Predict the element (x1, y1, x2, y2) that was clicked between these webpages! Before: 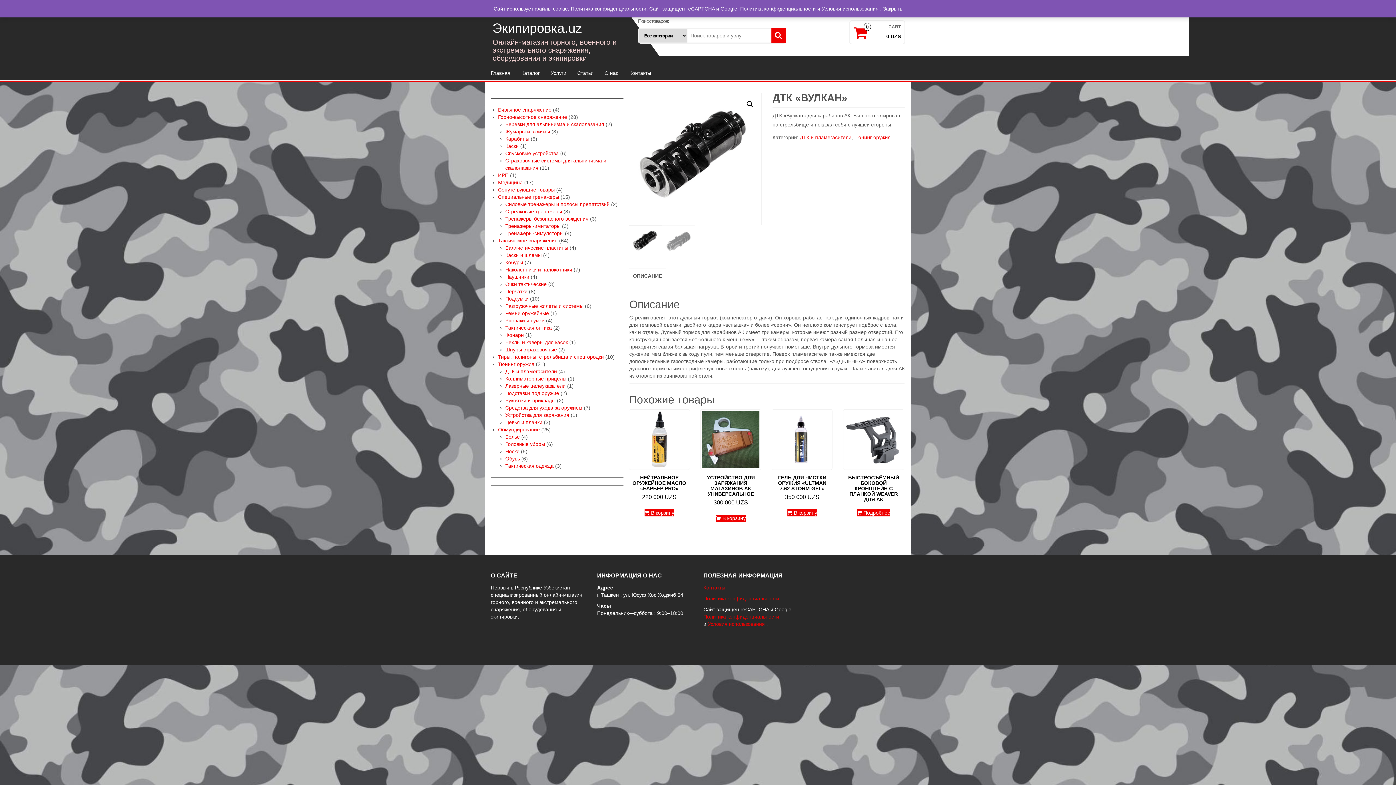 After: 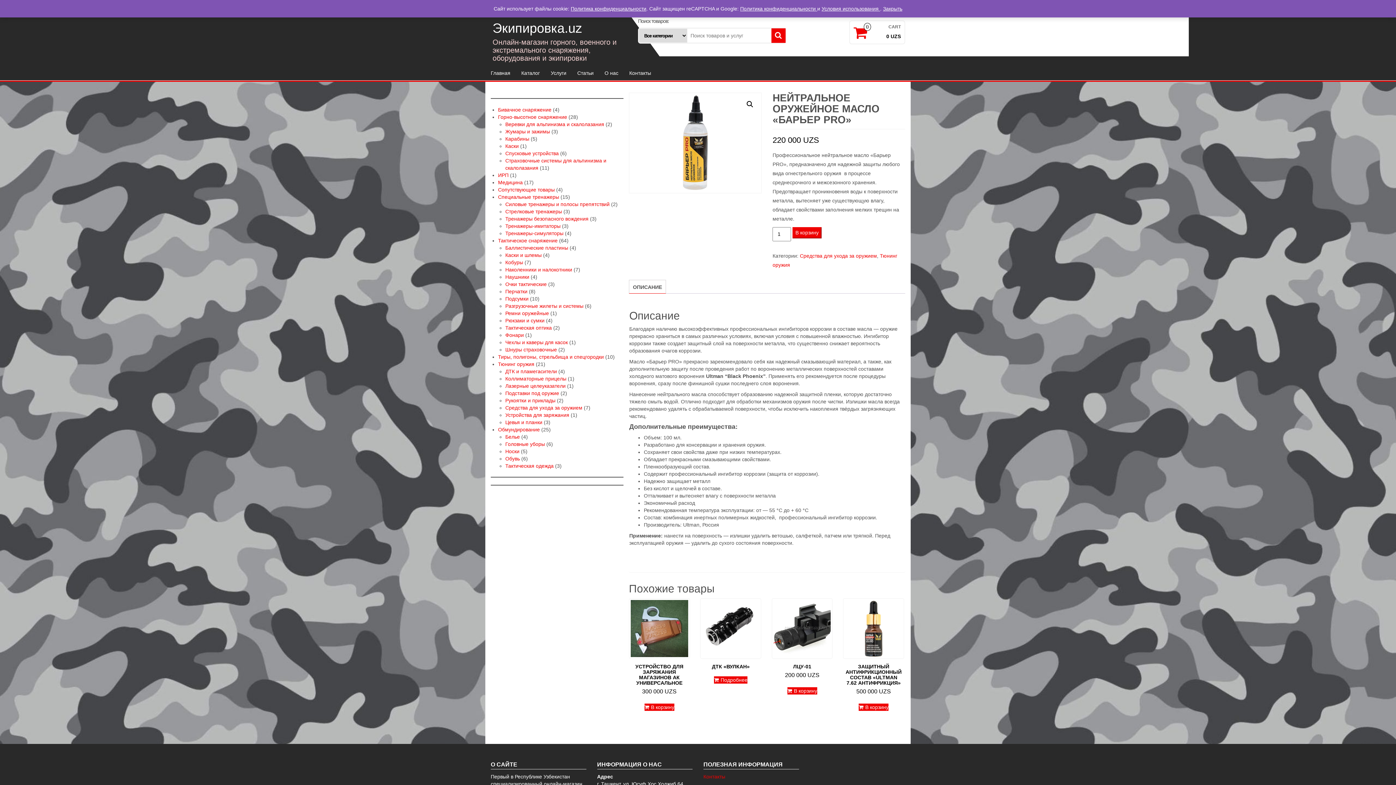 Action: bbox: (629, 409, 690, 501) label: НЕЙТРАЛЬНОЕ ОРУЖЕЙНОЕ МАСЛО «БАРЬЕР PRO»
220 000 UZS